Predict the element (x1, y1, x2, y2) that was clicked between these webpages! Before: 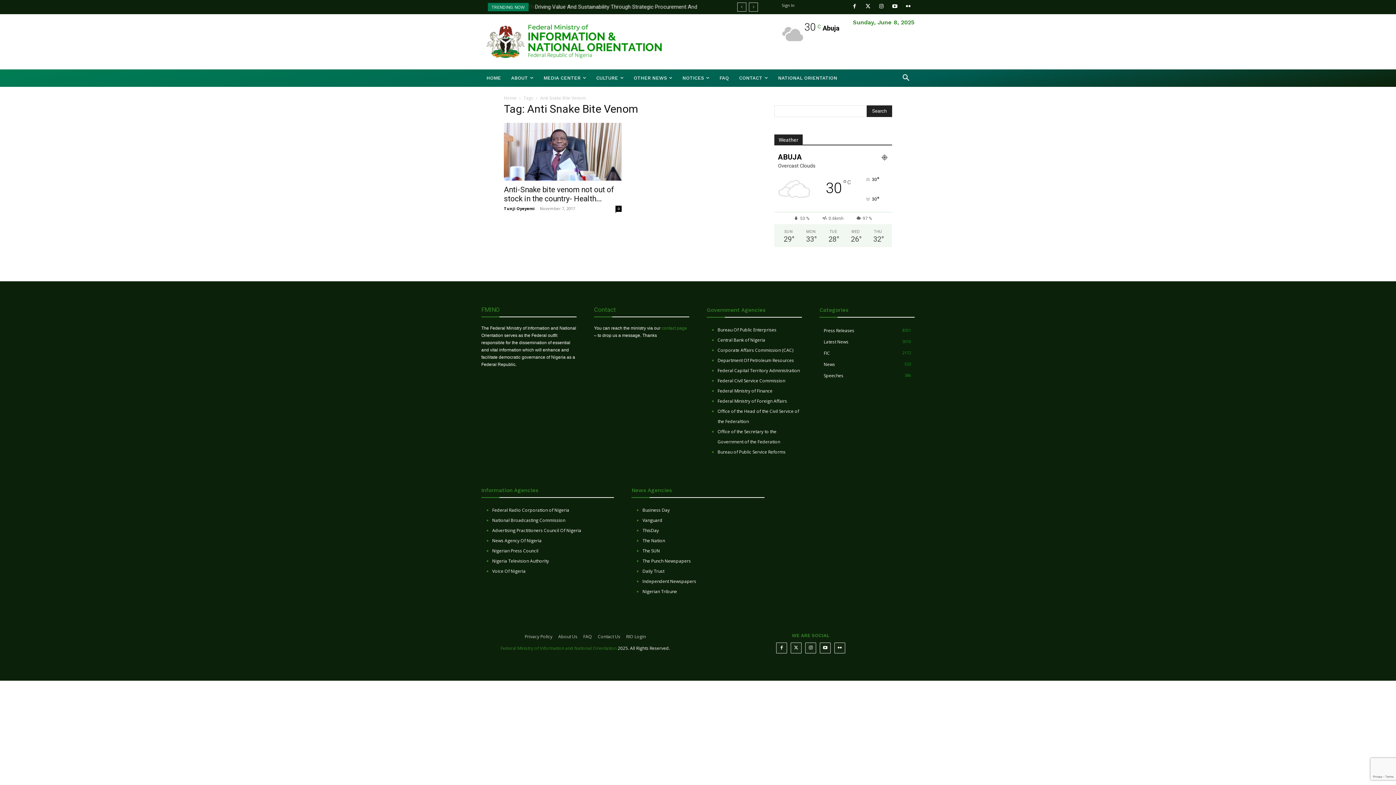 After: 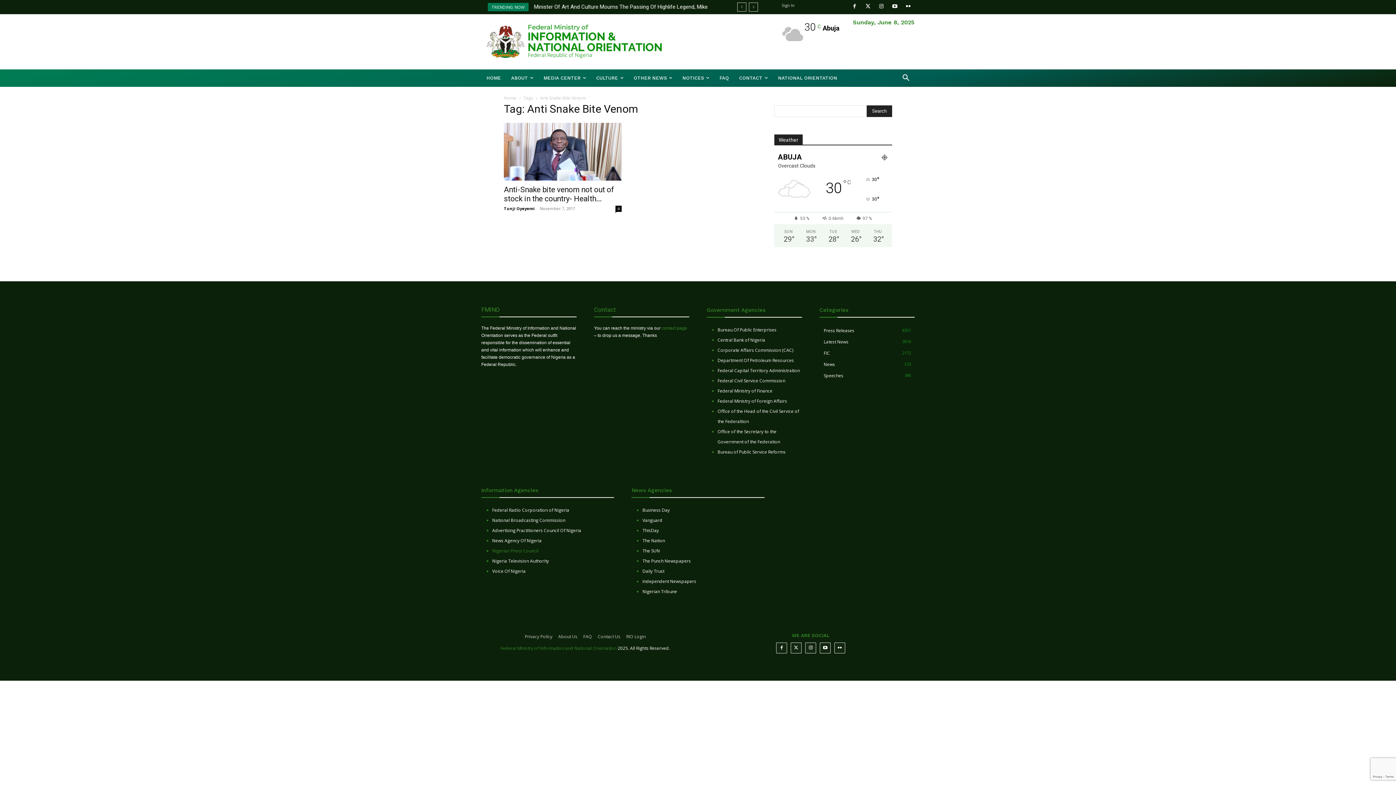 Action: label: Nigerian Press Council bbox: (492, 546, 614, 556)